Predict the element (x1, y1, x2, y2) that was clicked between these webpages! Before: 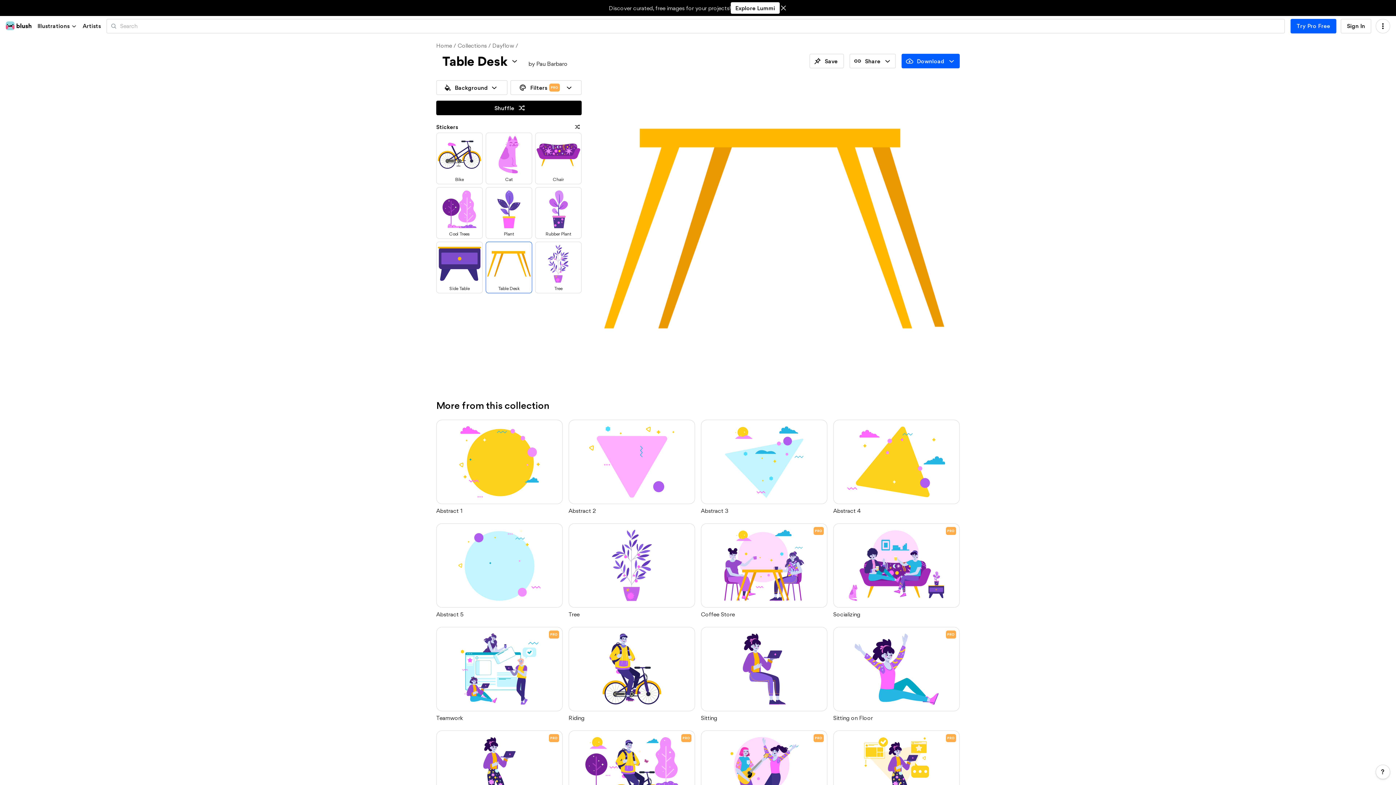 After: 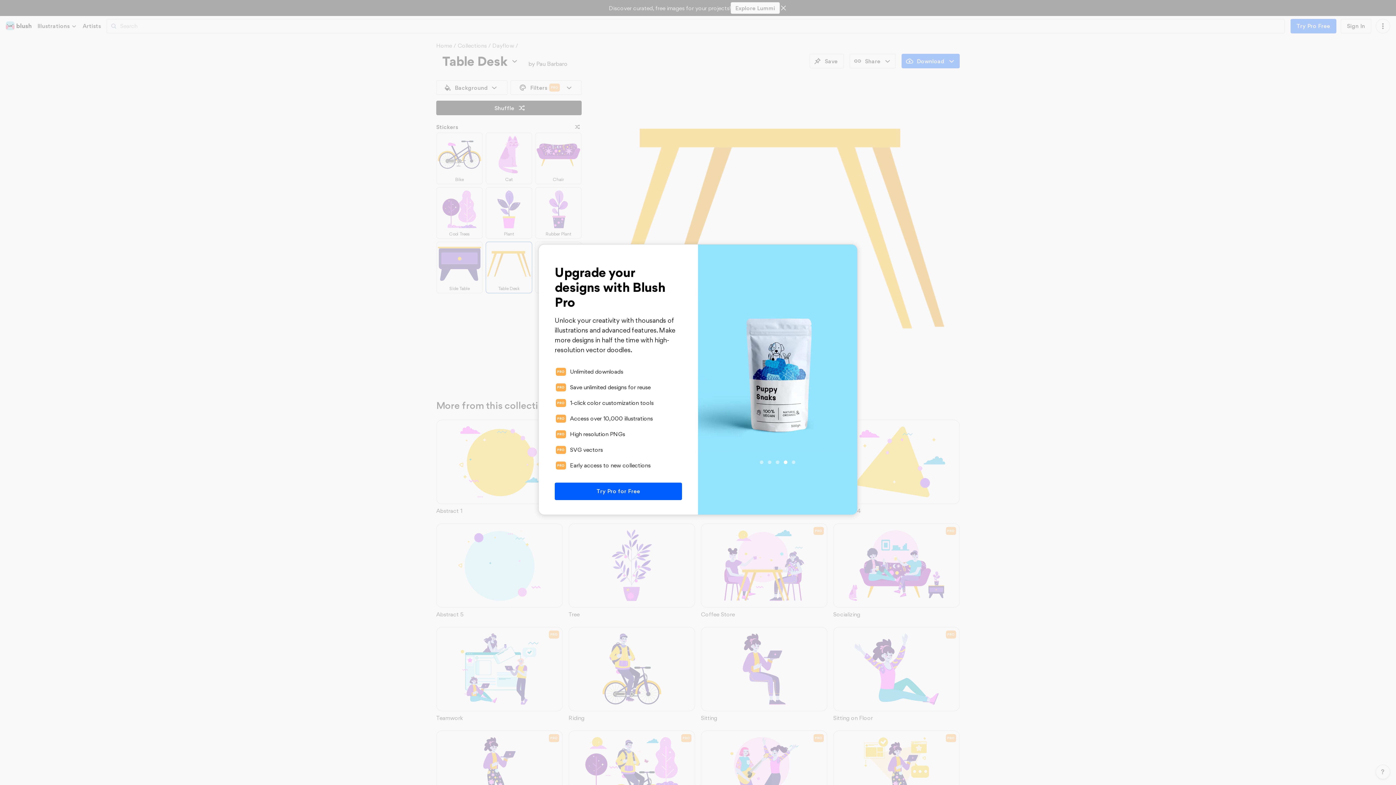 Action: label: PRO
Upgrade to Unlock bbox: (833, 627, 960, 711)